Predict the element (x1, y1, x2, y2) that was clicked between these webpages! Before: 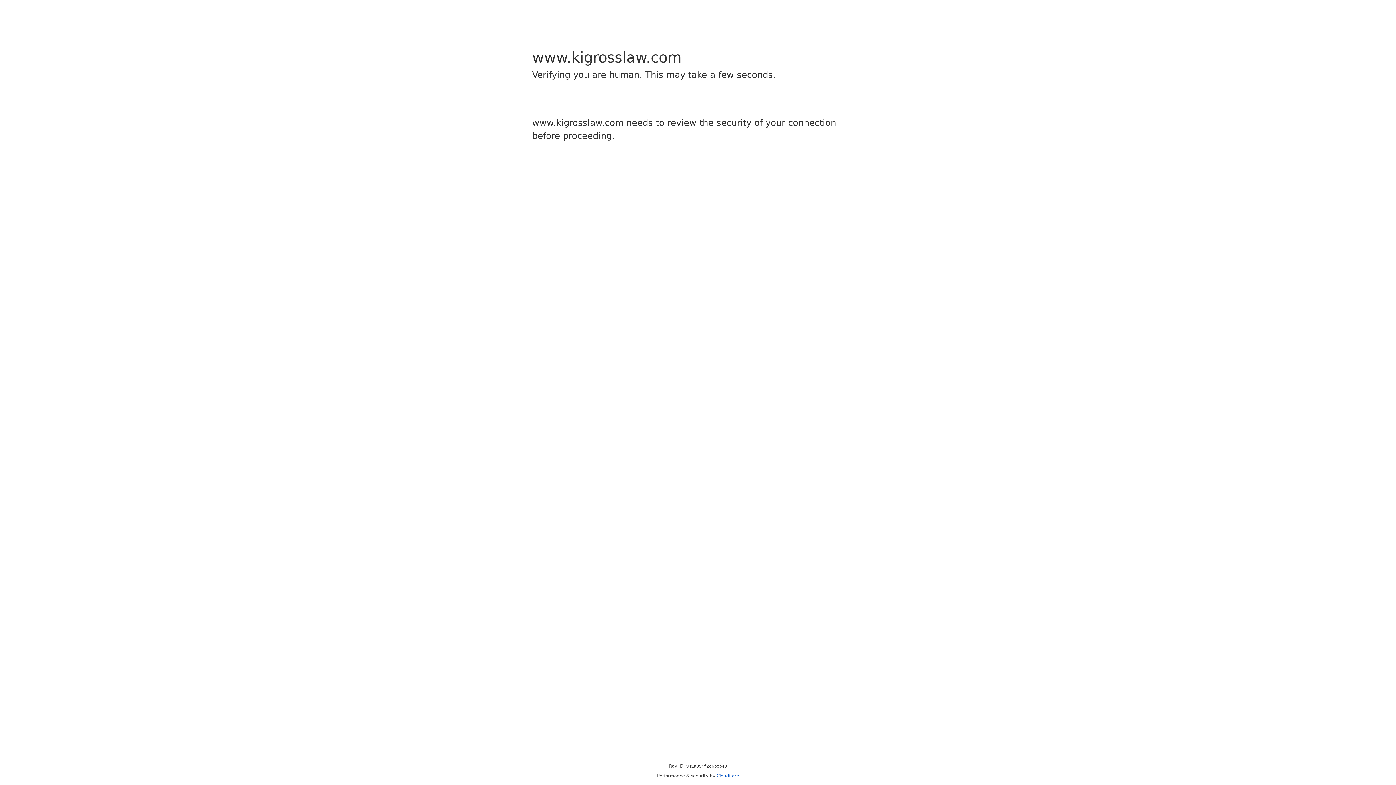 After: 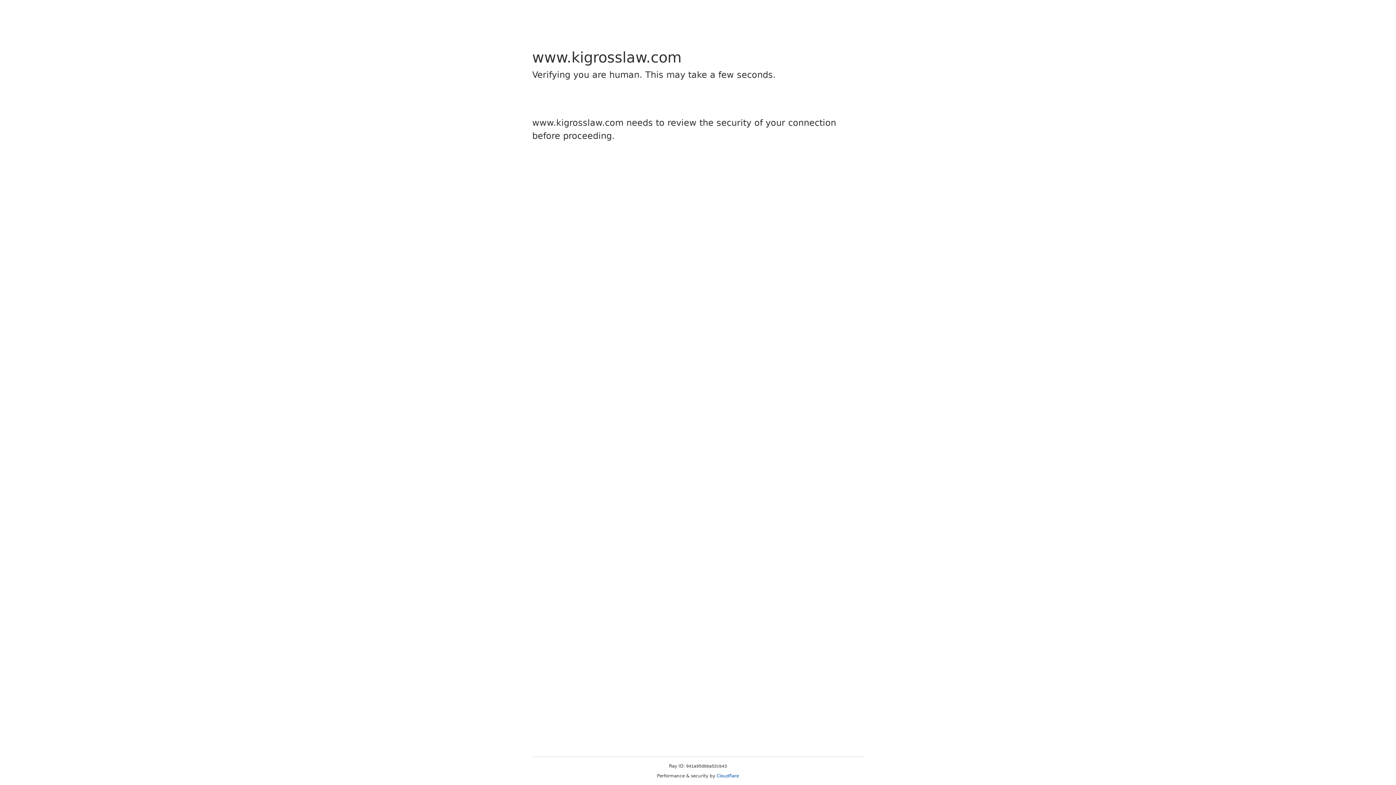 Action: label: Cloudflare bbox: (716, 773, 739, 778)